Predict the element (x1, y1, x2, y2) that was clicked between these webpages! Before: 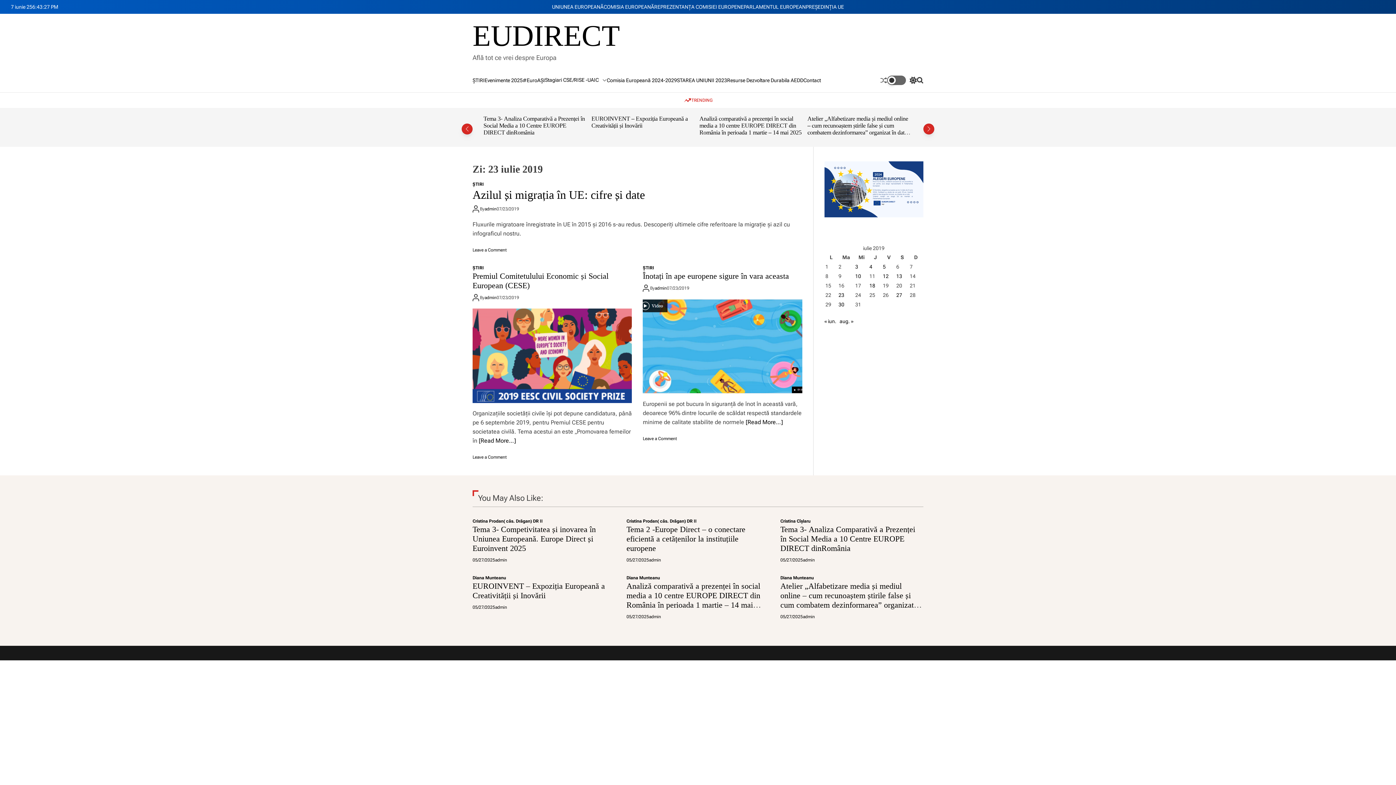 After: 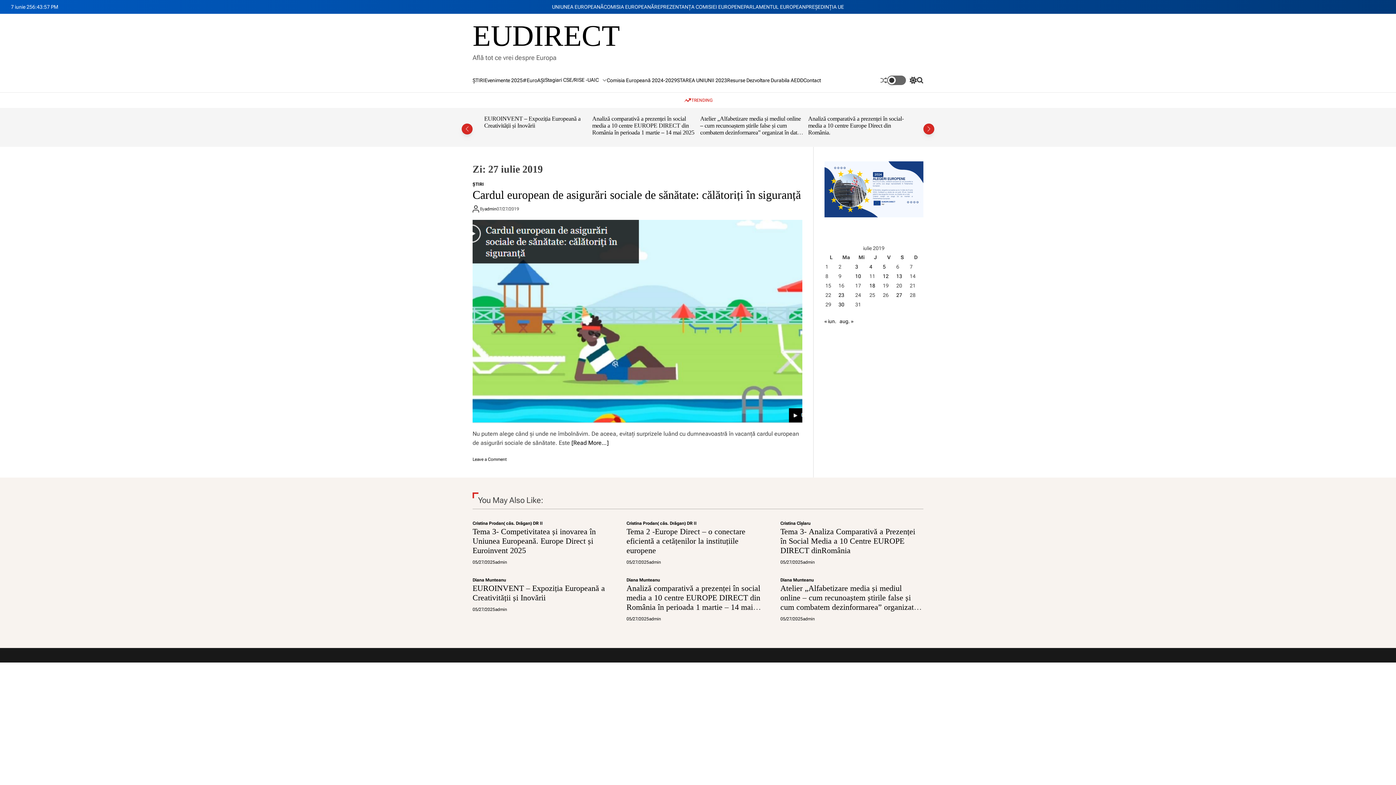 Action: bbox: (896, 292, 902, 298) label: Articole publicate în 27 July 2019